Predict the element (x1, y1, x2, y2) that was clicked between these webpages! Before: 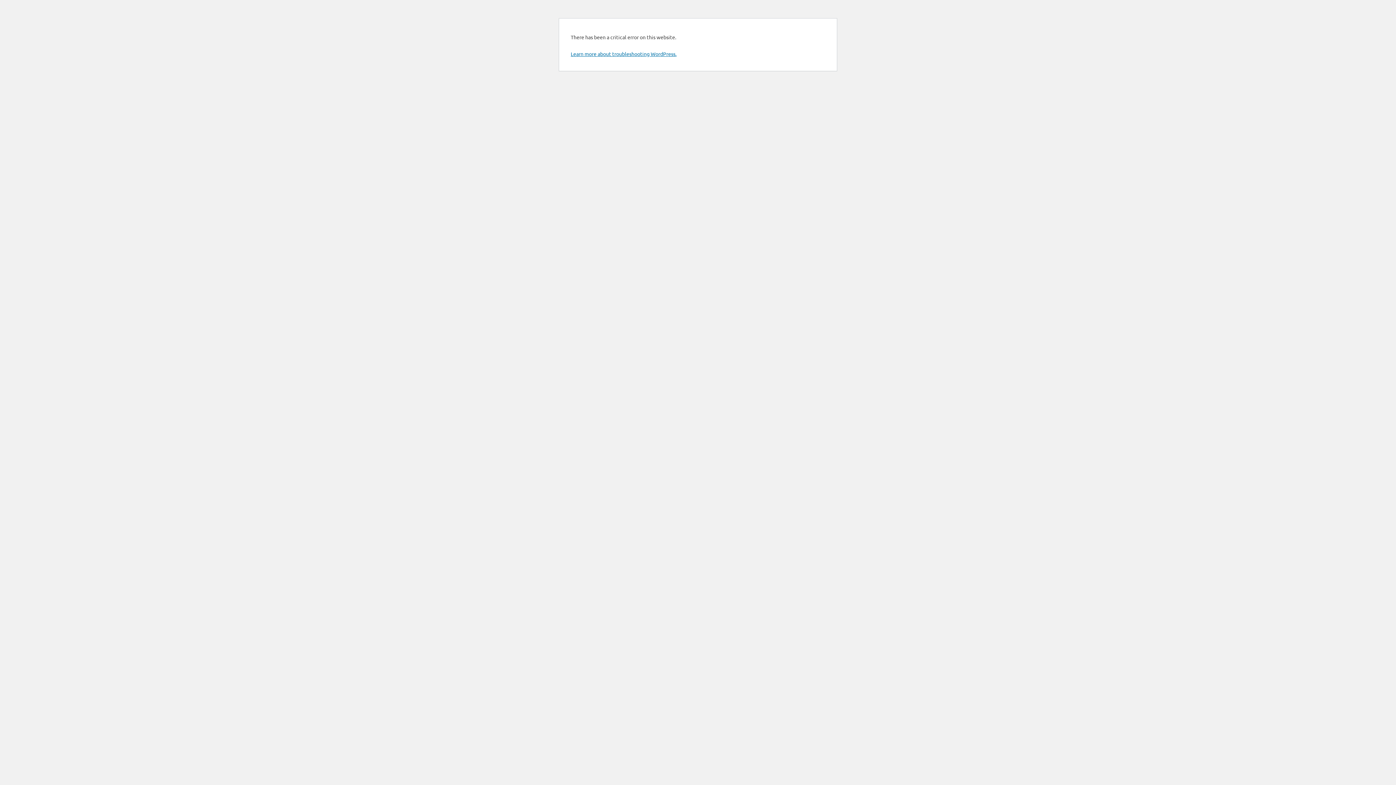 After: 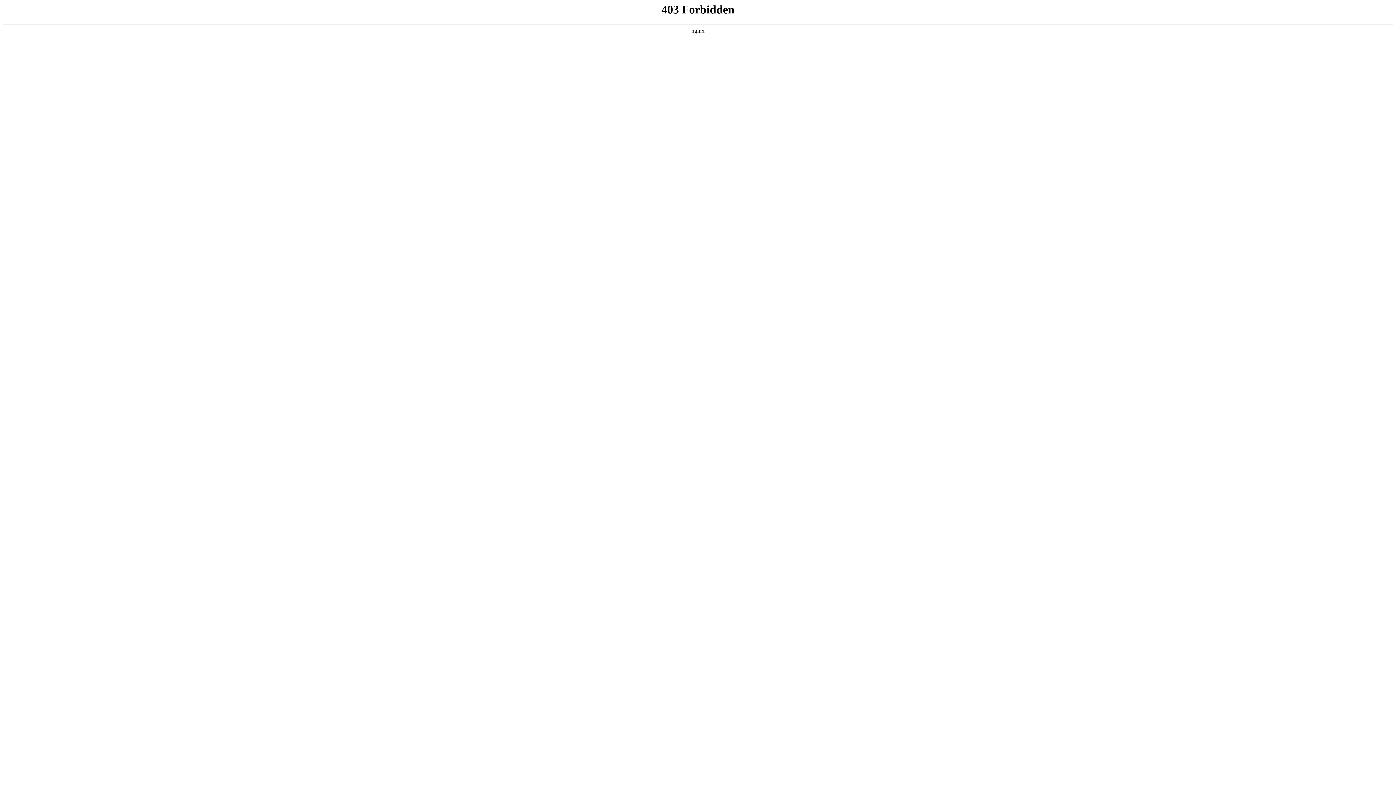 Action: bbox: (570, 50, 676, 57) label: Learn more about troubleshooting WordPress.